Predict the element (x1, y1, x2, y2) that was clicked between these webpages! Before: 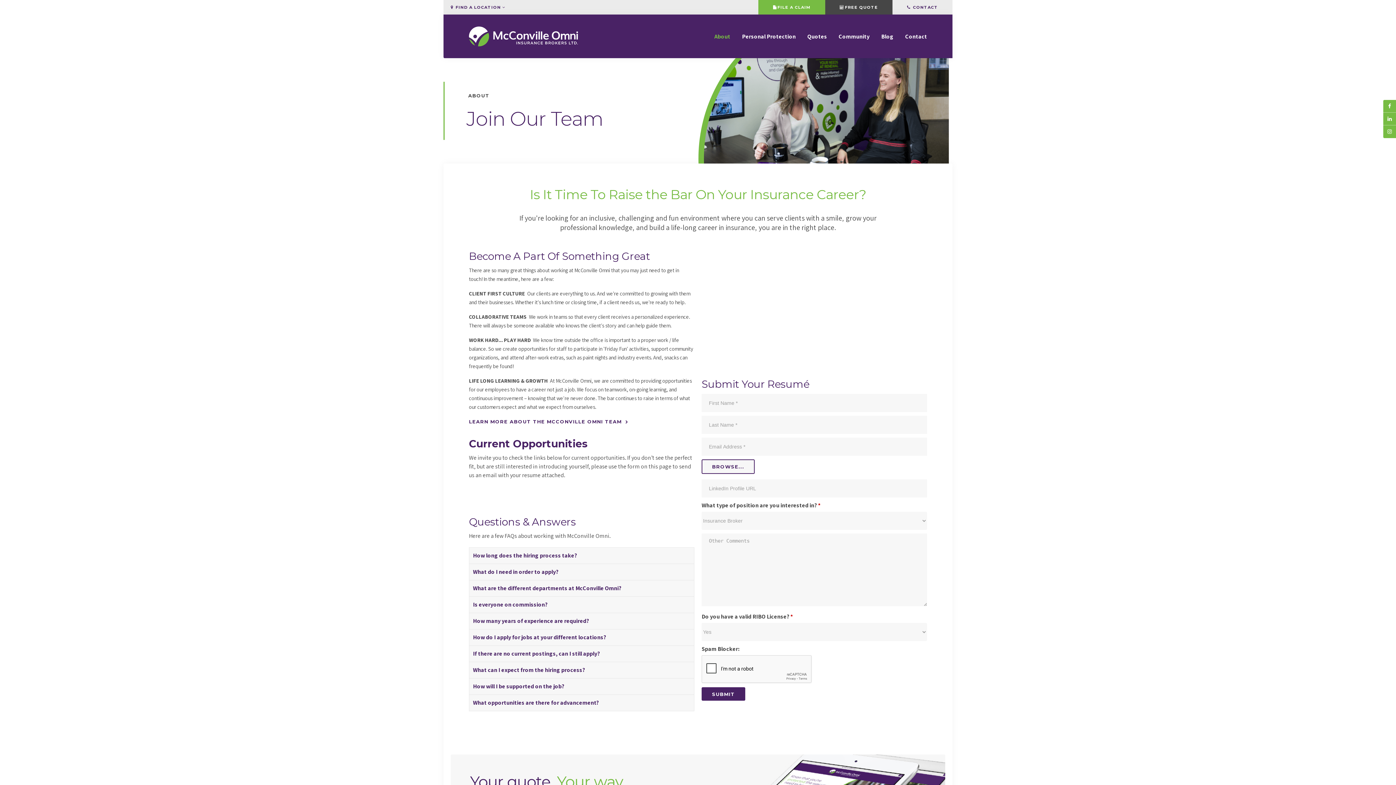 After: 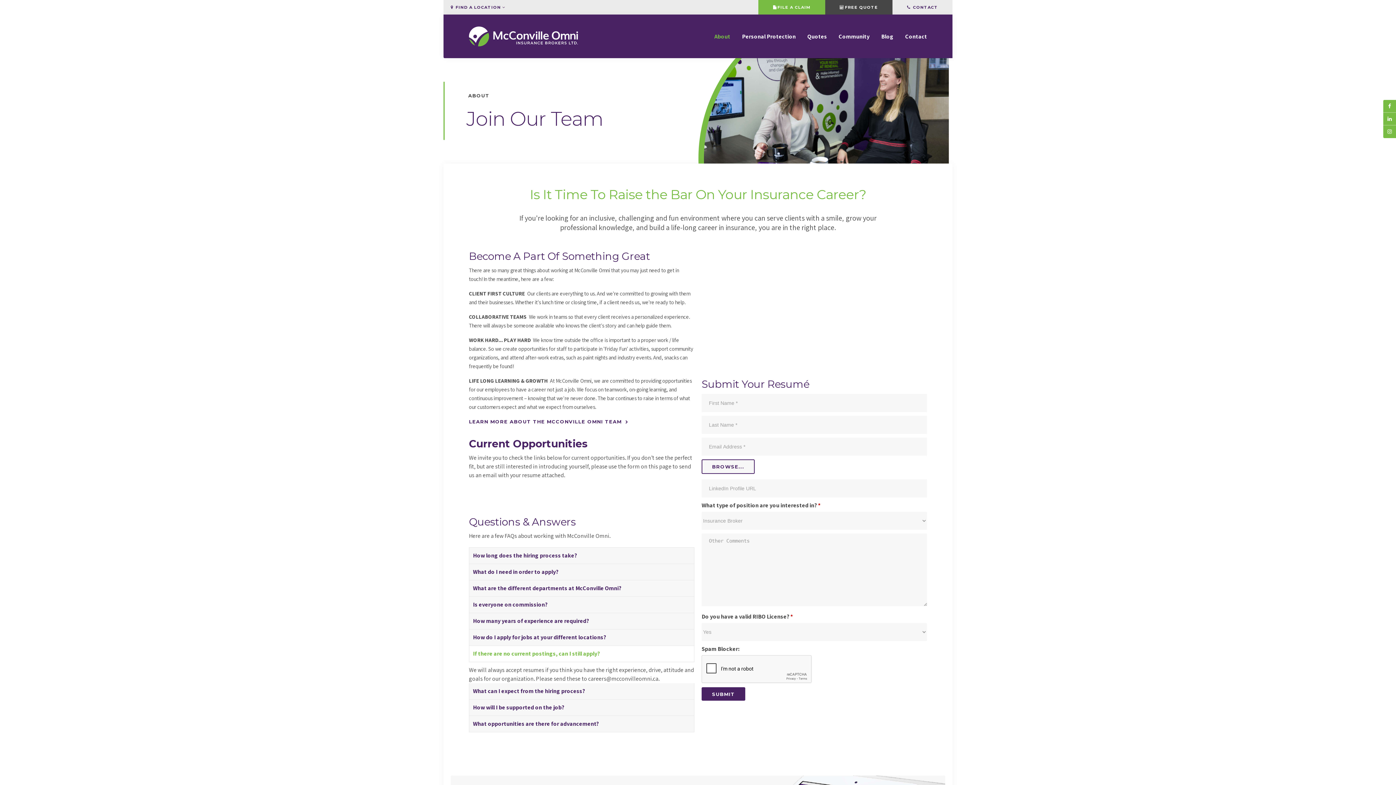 Action: bbox: (469, 646, 694, 662) label: If there are no current postings, can I still apply?